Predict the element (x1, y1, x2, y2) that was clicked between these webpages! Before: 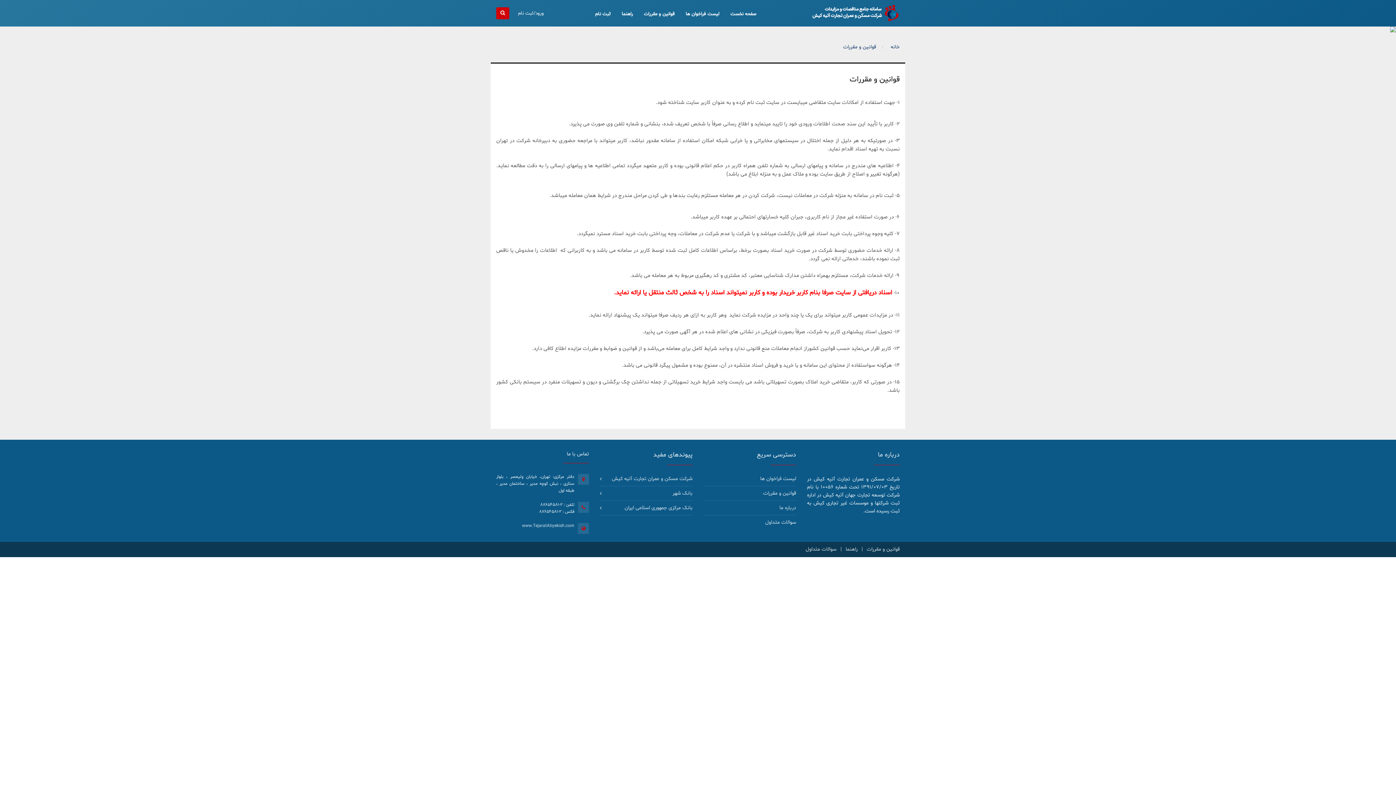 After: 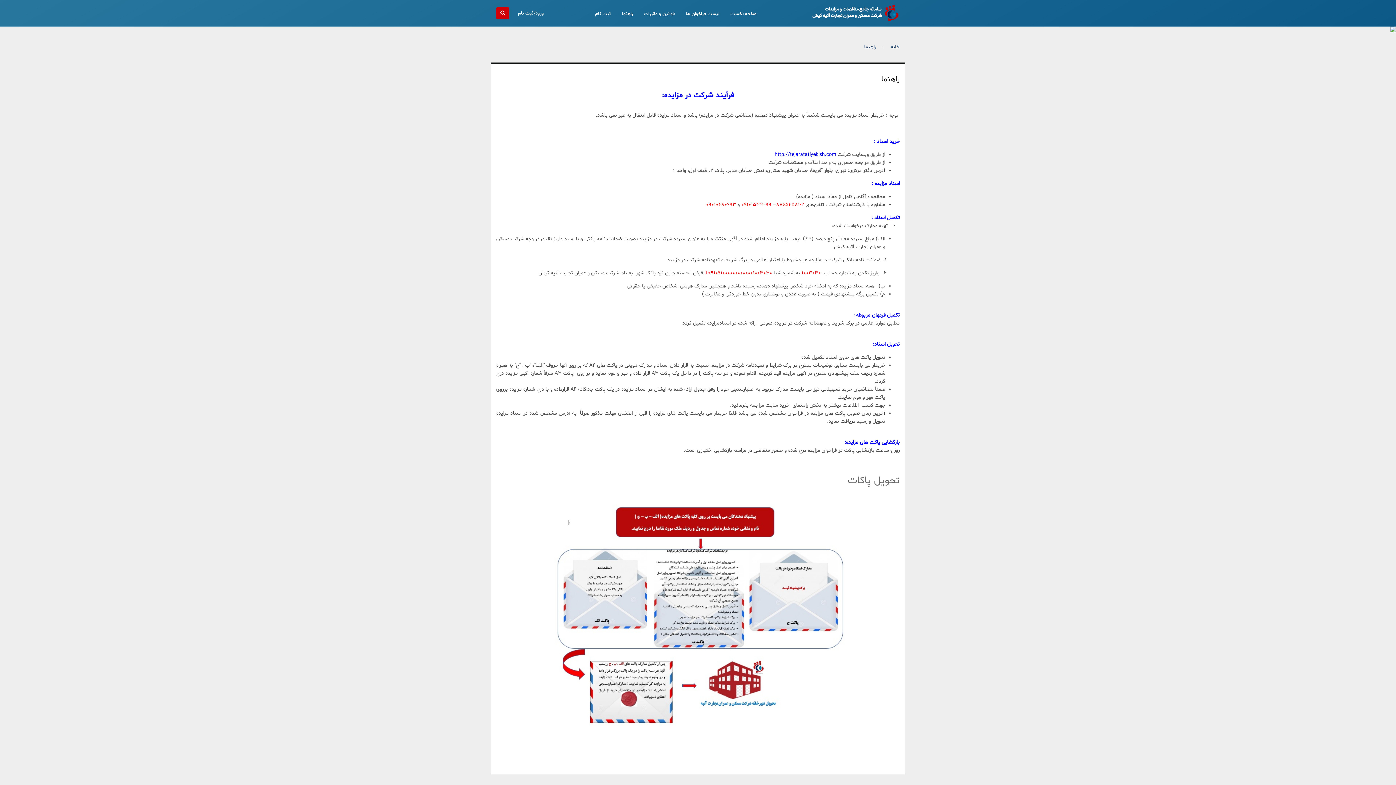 Action: label: راهنما bbox: (845, 546, 857, 552)